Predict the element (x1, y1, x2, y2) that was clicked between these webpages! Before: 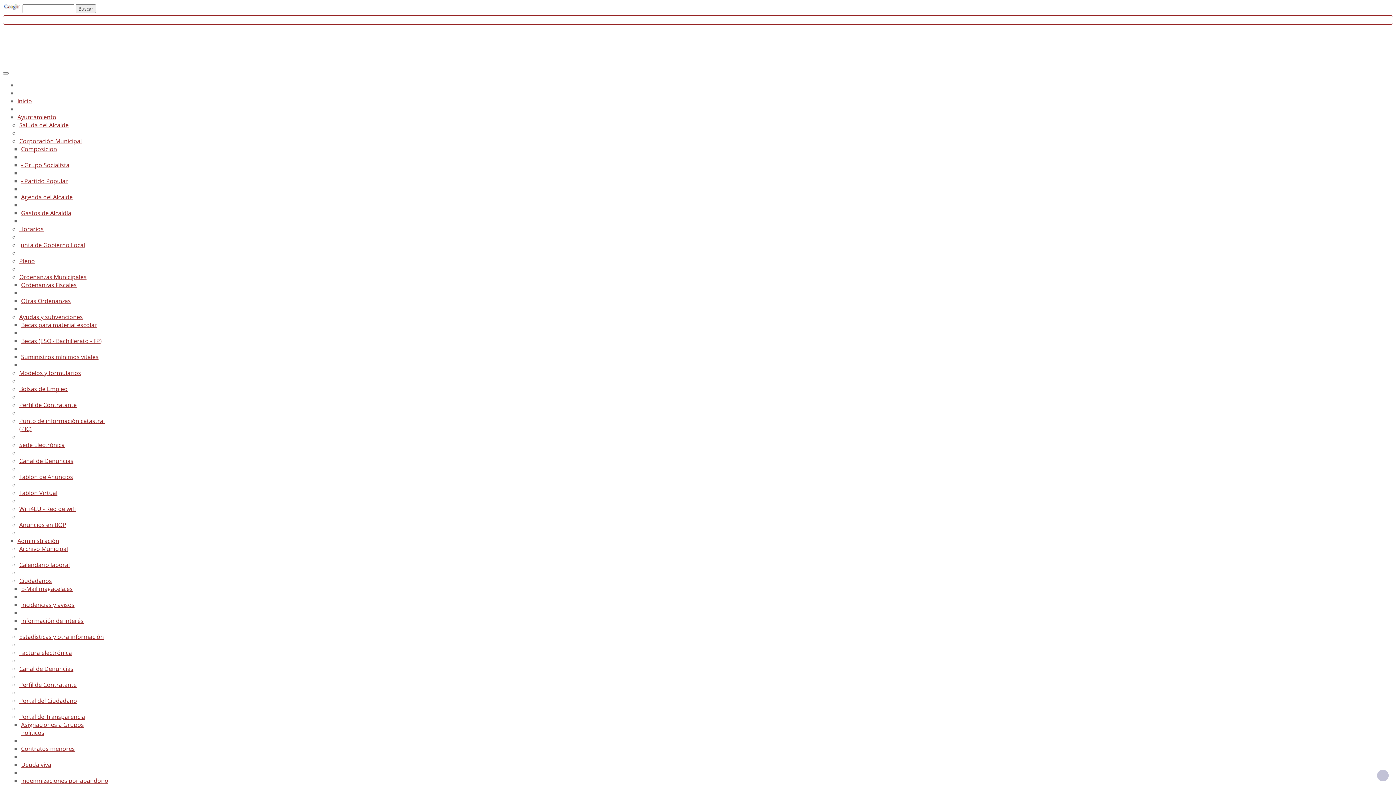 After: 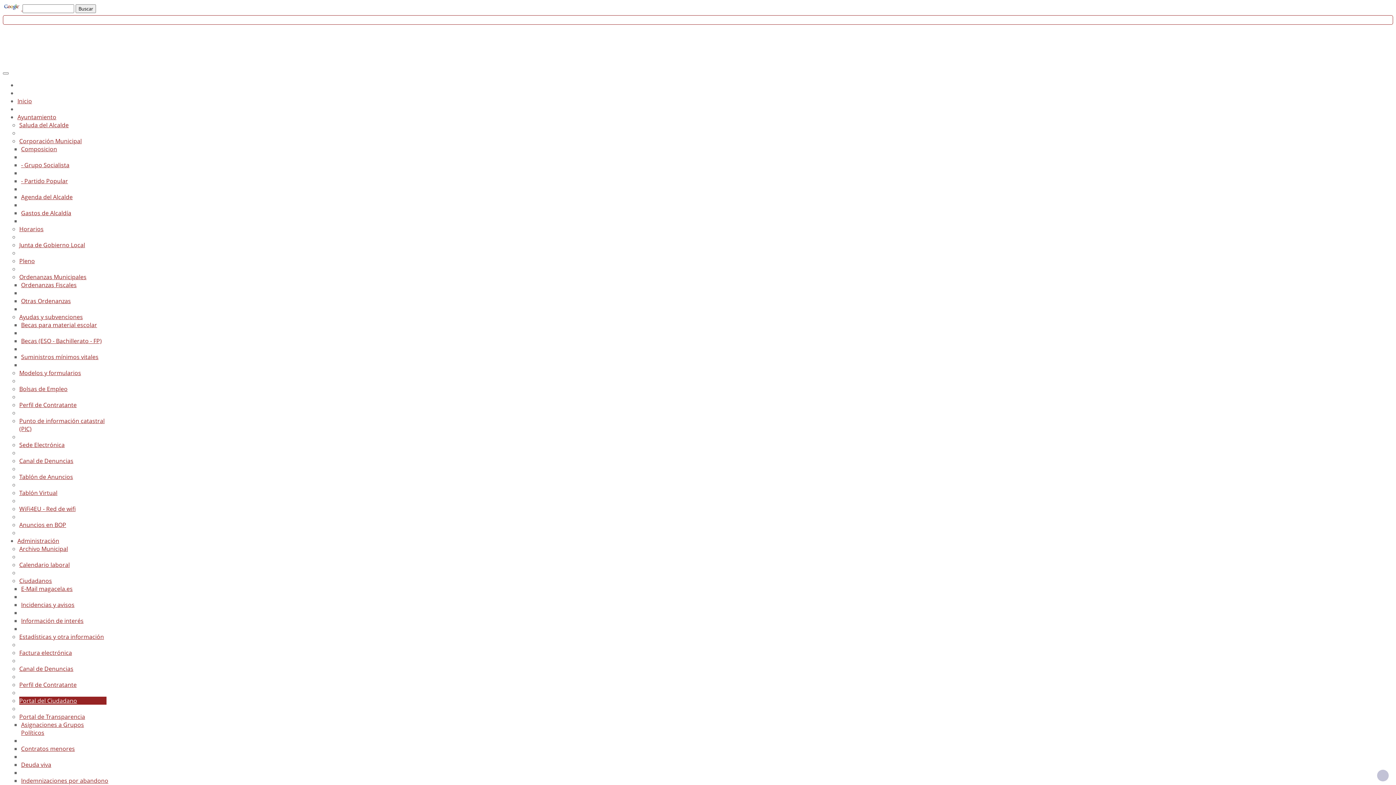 Action: bbox: (19, 696, 77, 704) label: Portal del Ciudadano